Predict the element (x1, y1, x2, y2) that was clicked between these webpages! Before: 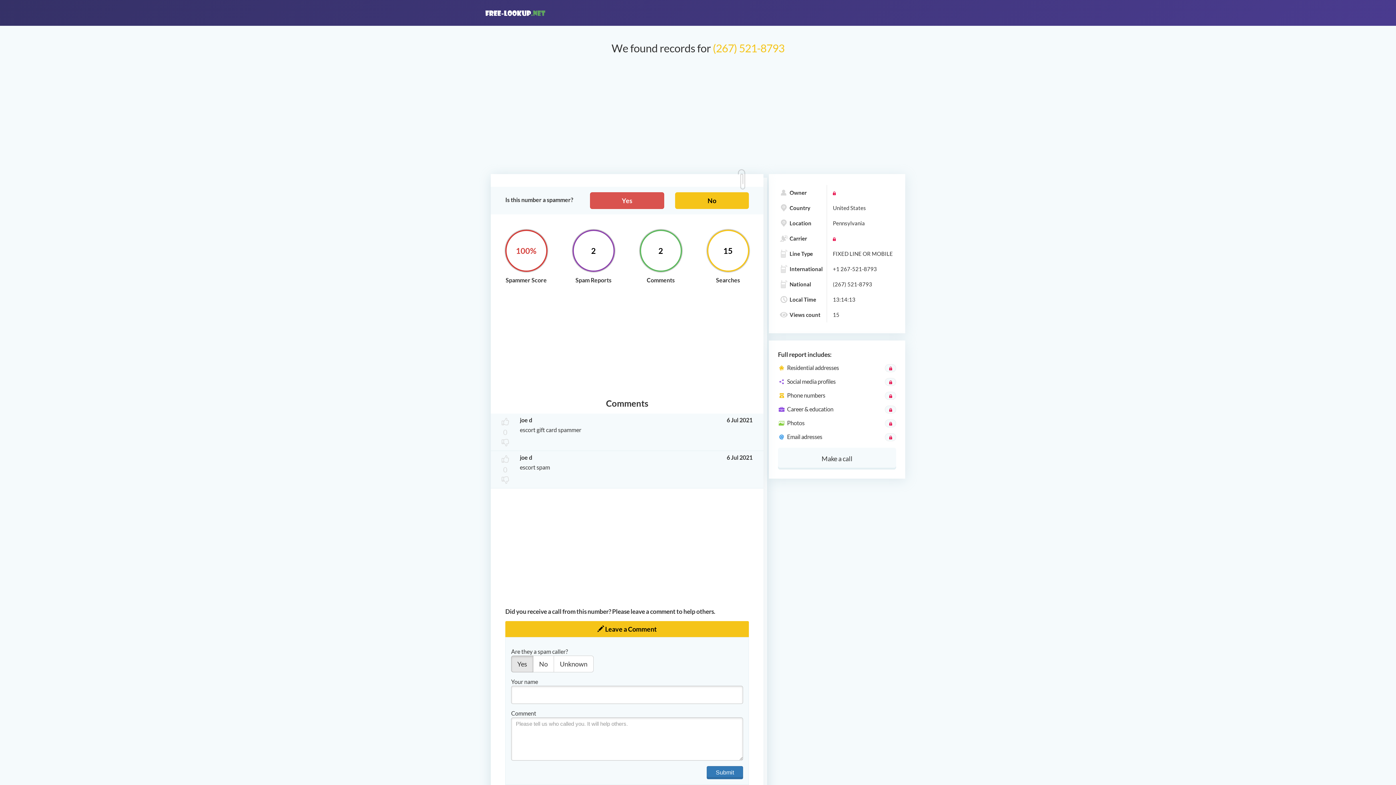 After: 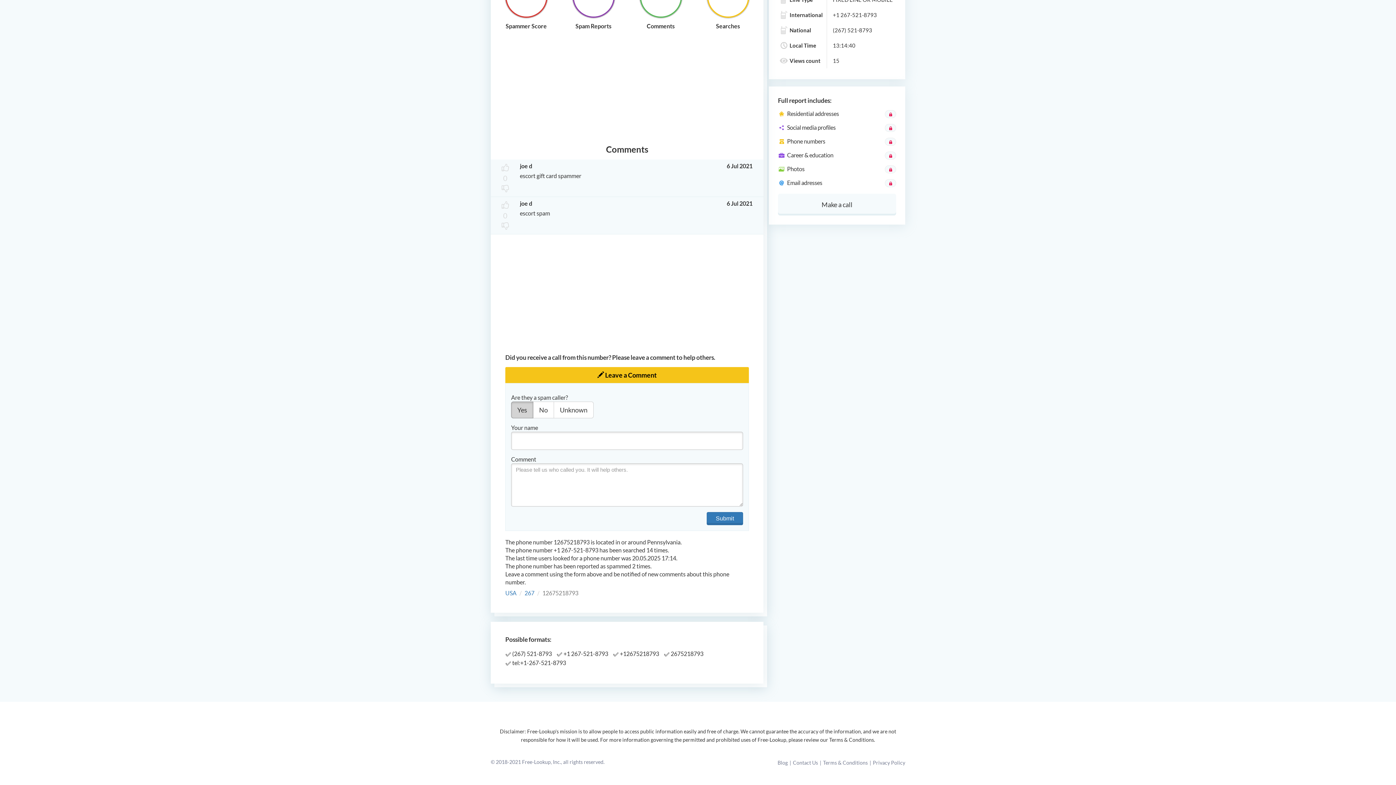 Action: label: Yes bbox: (590, 192, 664, 208)